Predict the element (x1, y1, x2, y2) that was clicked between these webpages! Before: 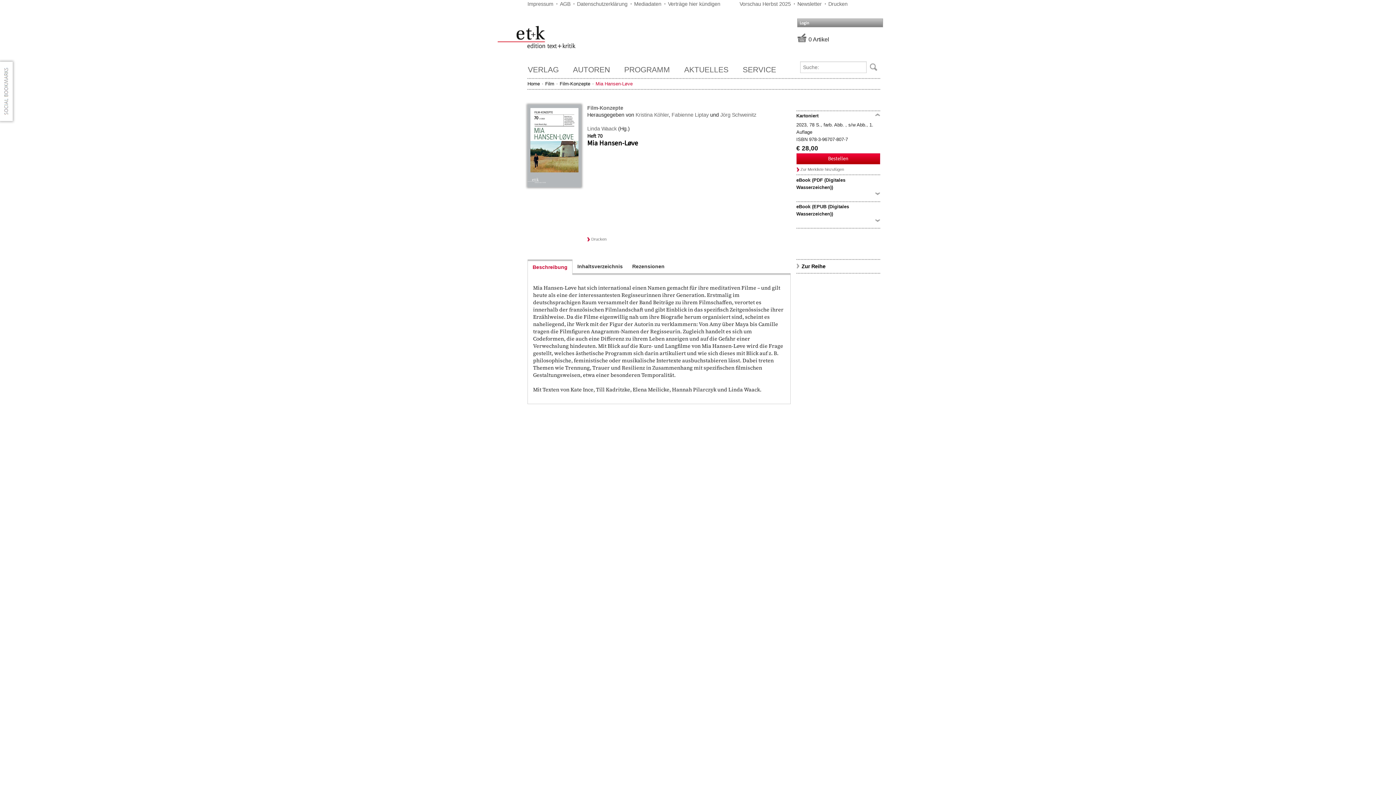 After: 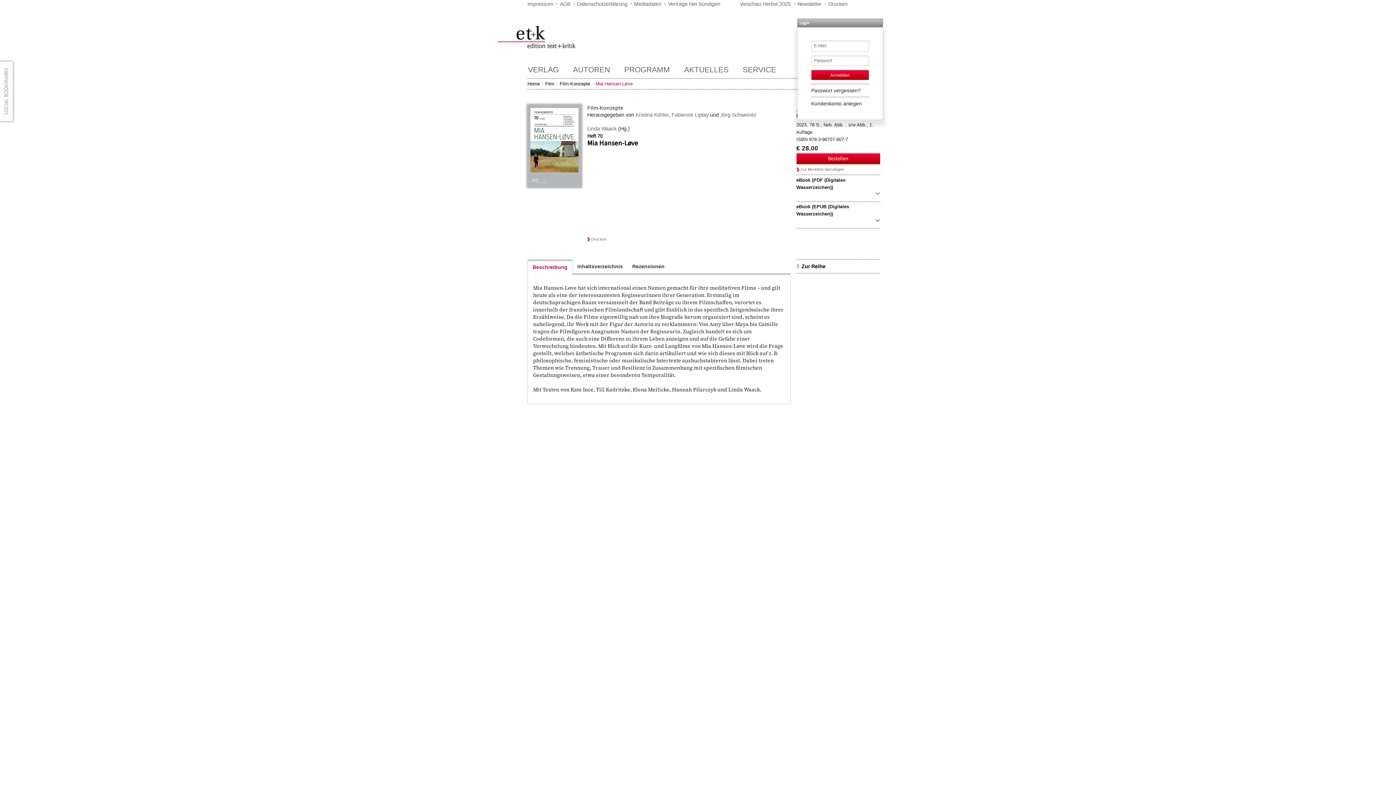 Action: bbox: (797, 18, 883, 27) label: Login